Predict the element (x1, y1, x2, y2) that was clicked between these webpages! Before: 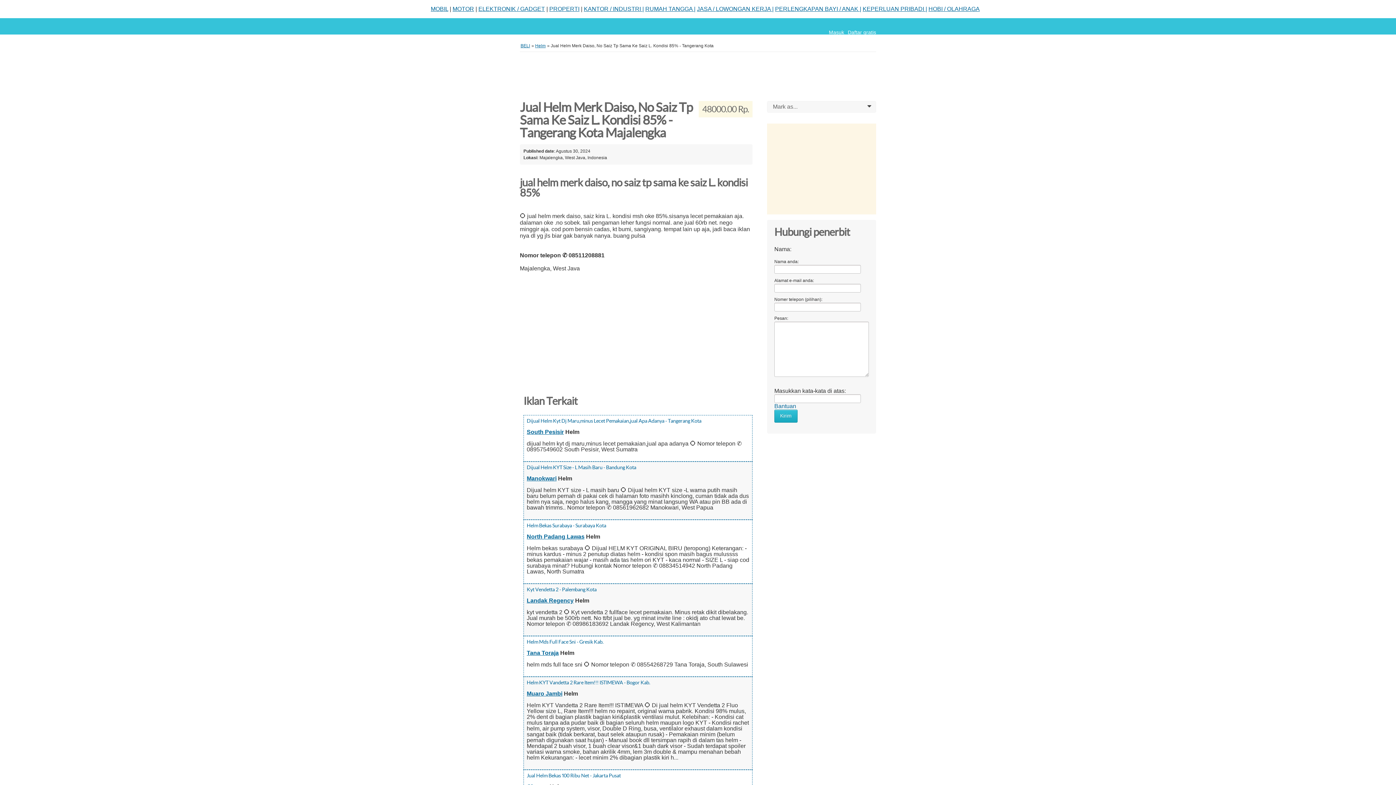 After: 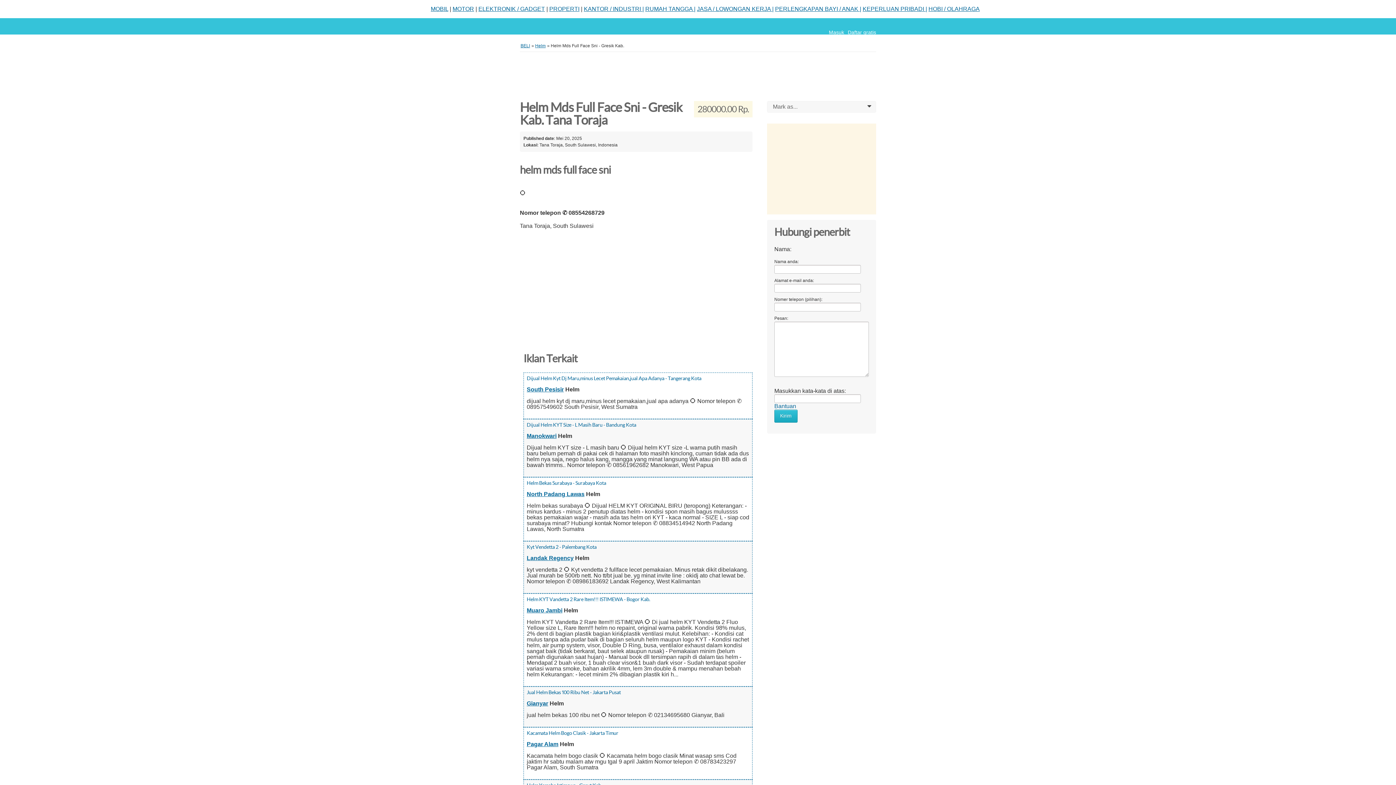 Action: bbox: (526, 639, 603, 645) label: Helm Mds Full Face Sni - Gresik Kab.